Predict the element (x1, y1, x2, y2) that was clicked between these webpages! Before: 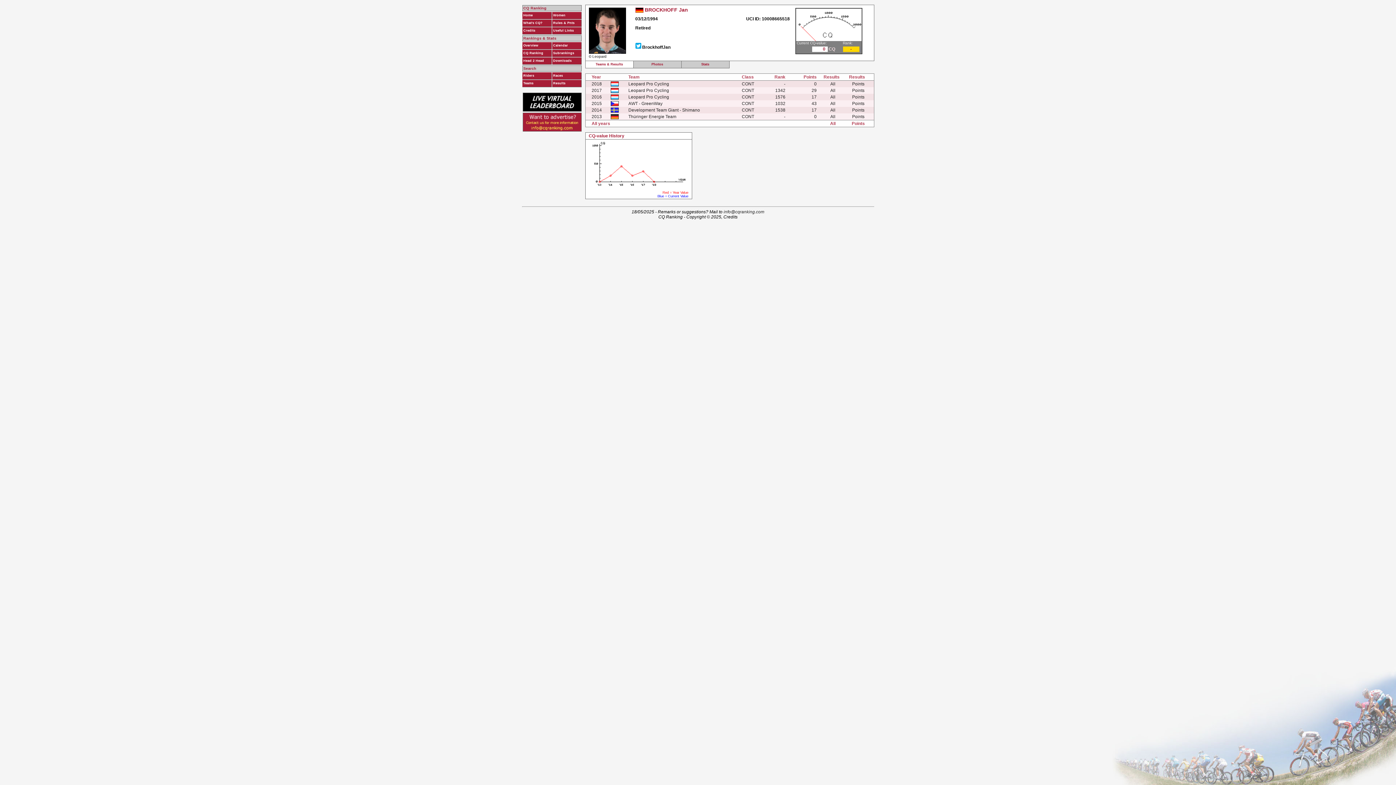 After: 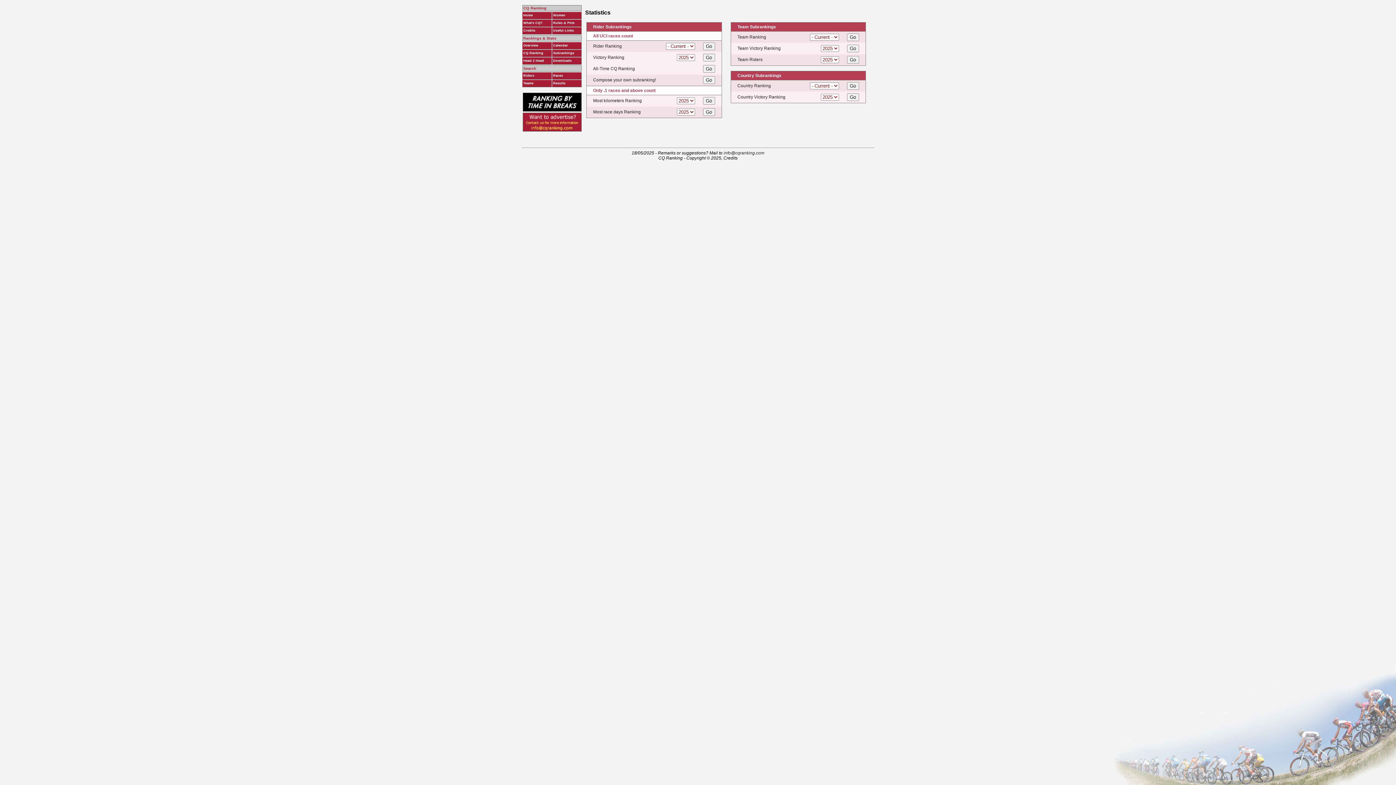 Action: label: Subrankings bbox: (553, 51, 580, 54)